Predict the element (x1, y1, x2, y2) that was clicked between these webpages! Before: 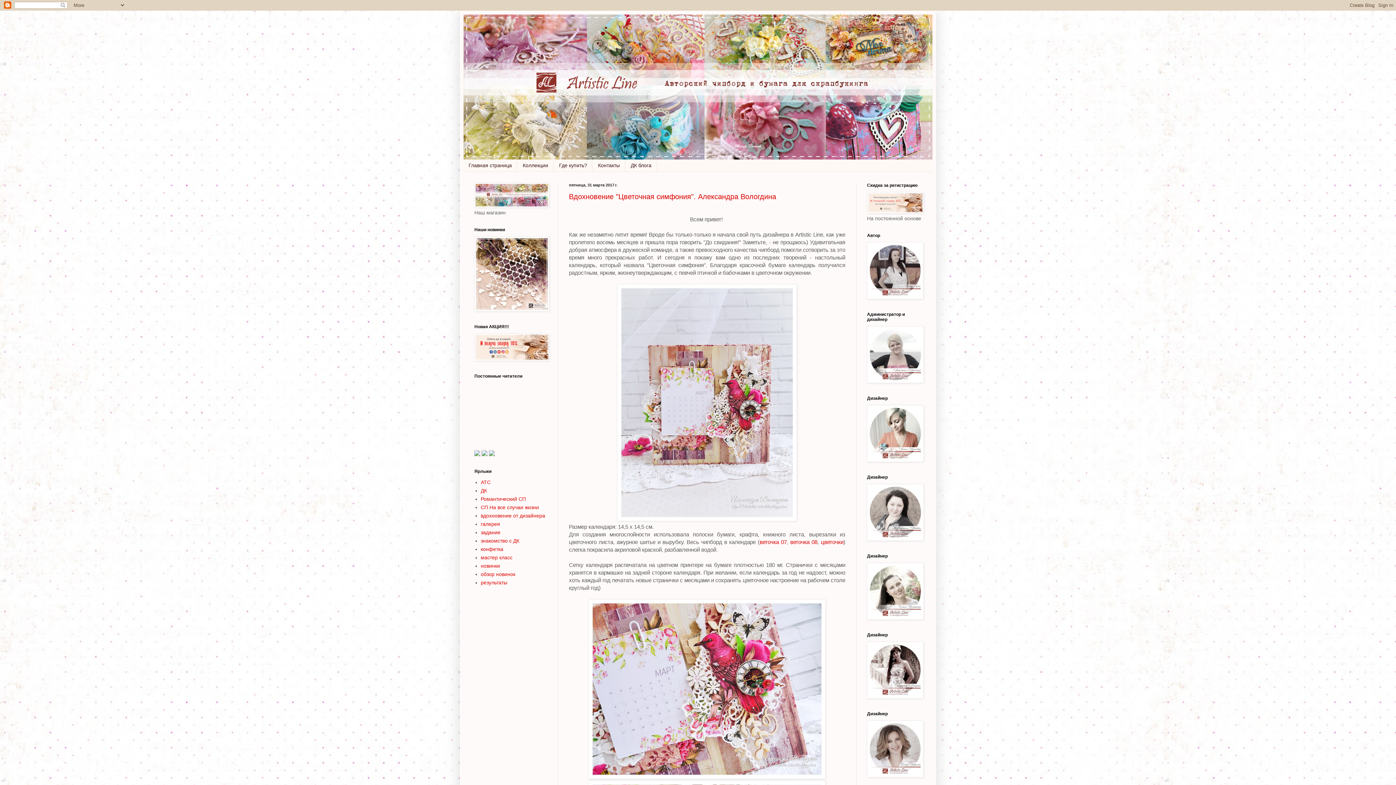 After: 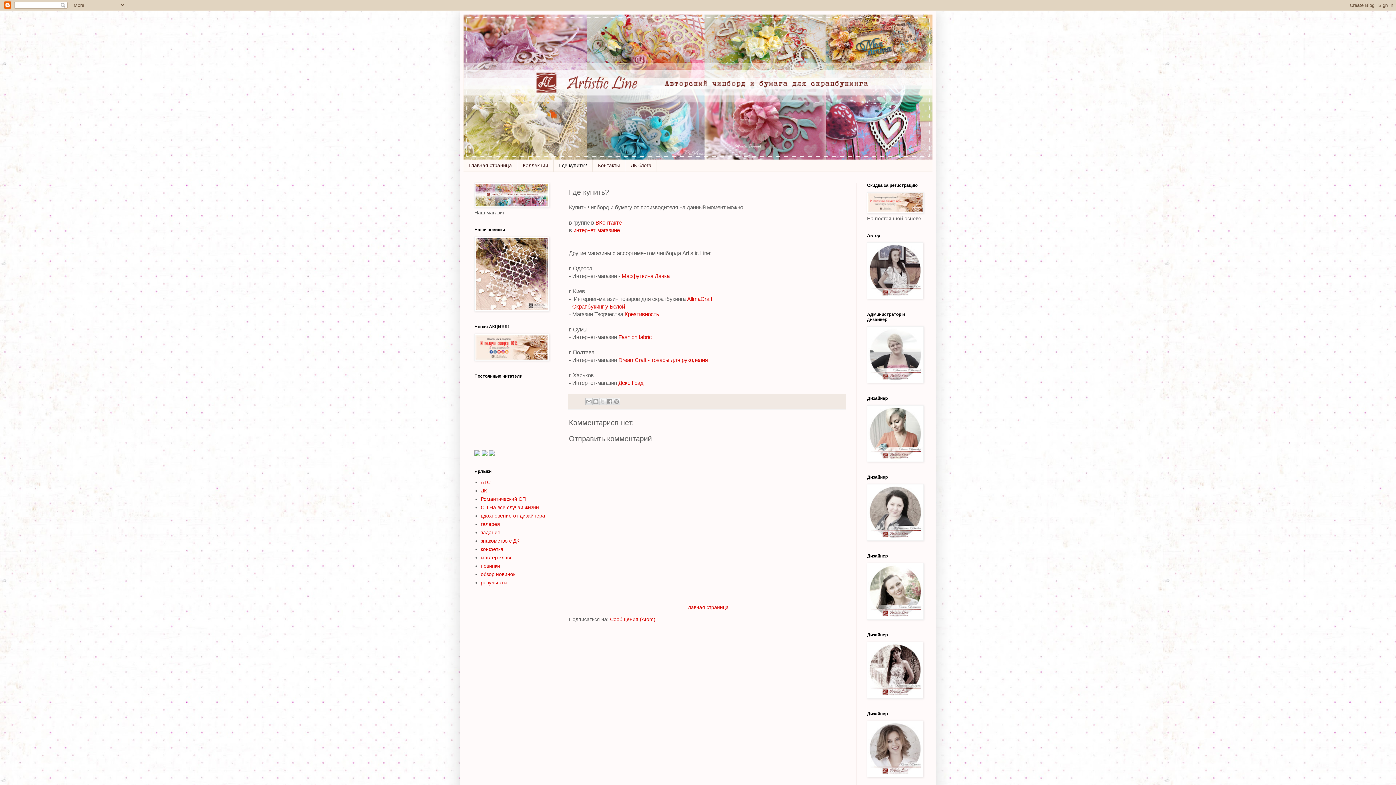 Action: bbox: (553, 159, 592, 171) label: Где купить?